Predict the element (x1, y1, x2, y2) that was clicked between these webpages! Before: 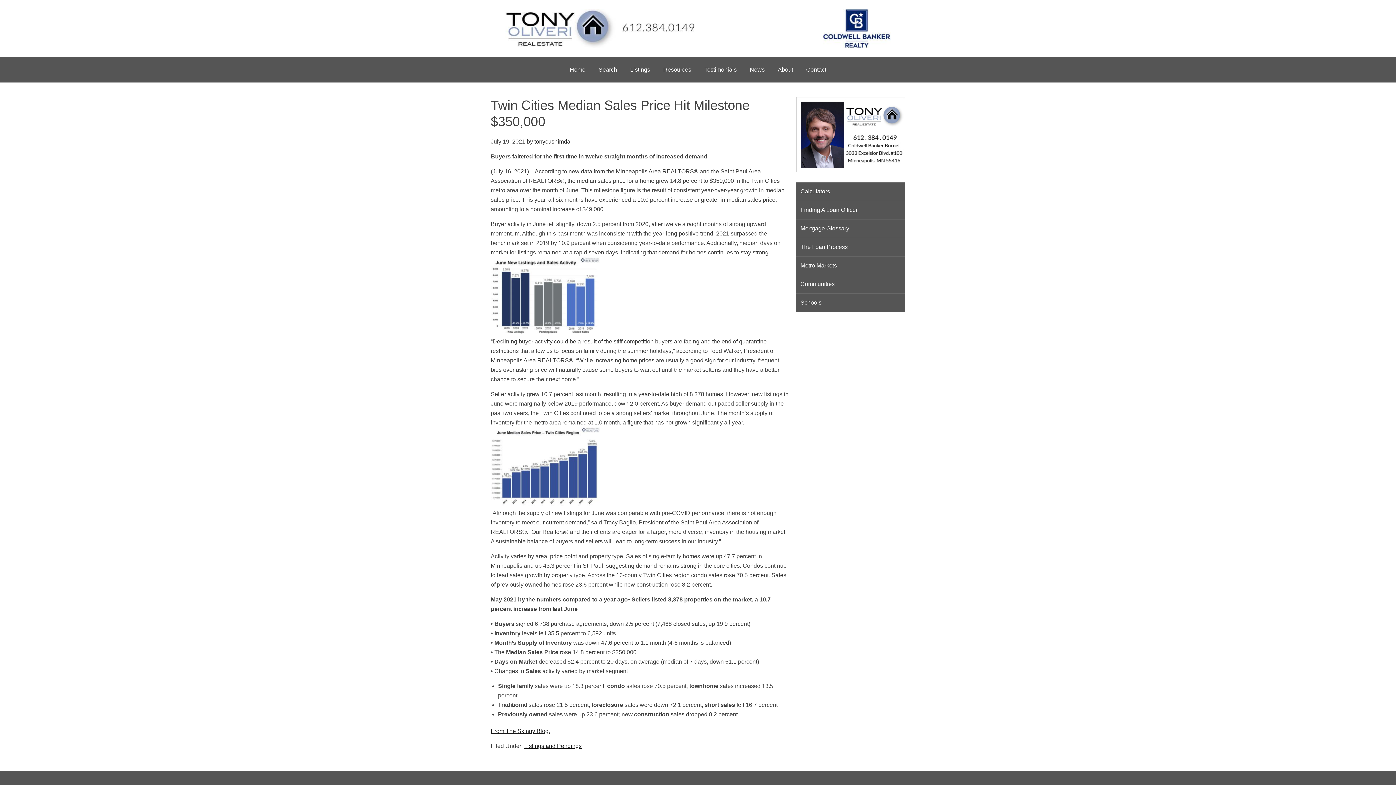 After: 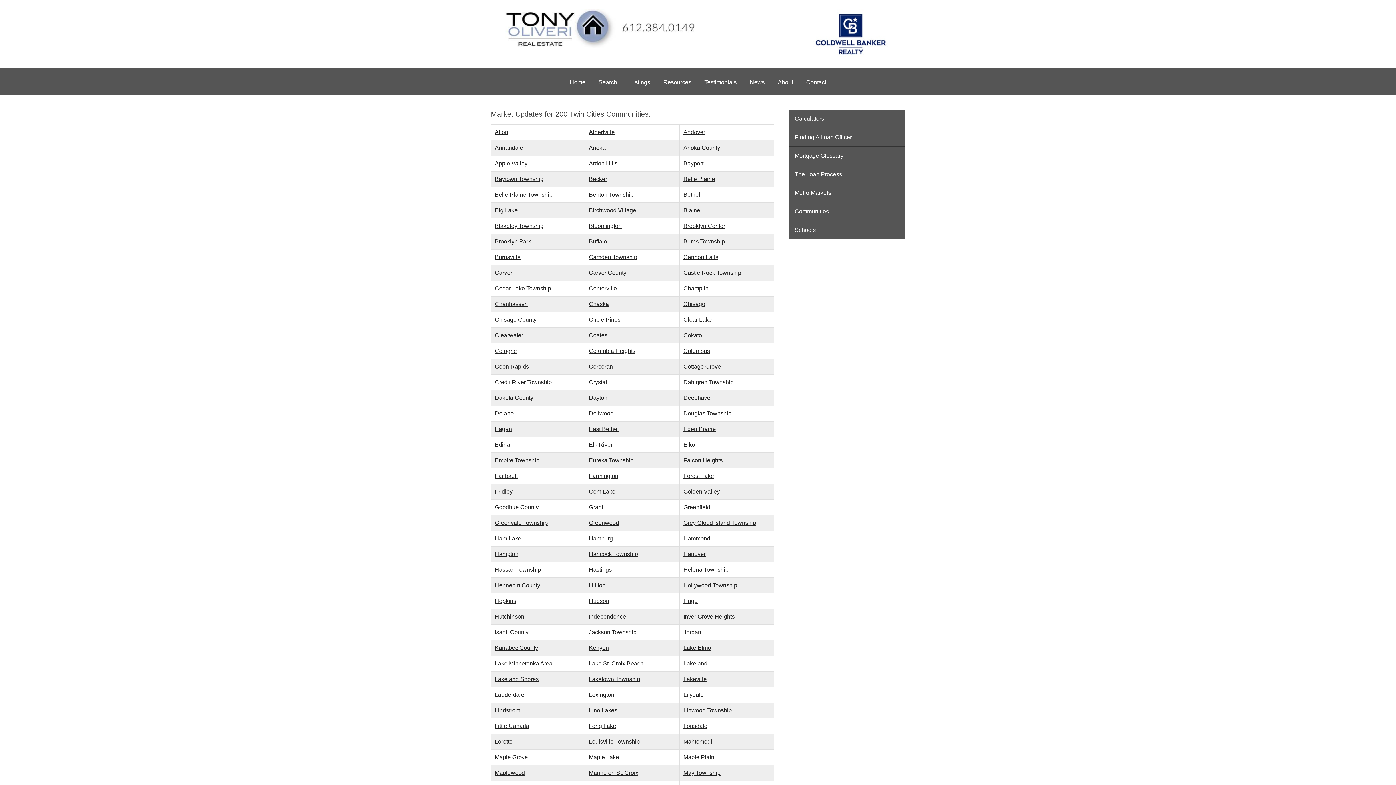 Action: label: Metro Markets bbox: (796, 256, 905, 274)